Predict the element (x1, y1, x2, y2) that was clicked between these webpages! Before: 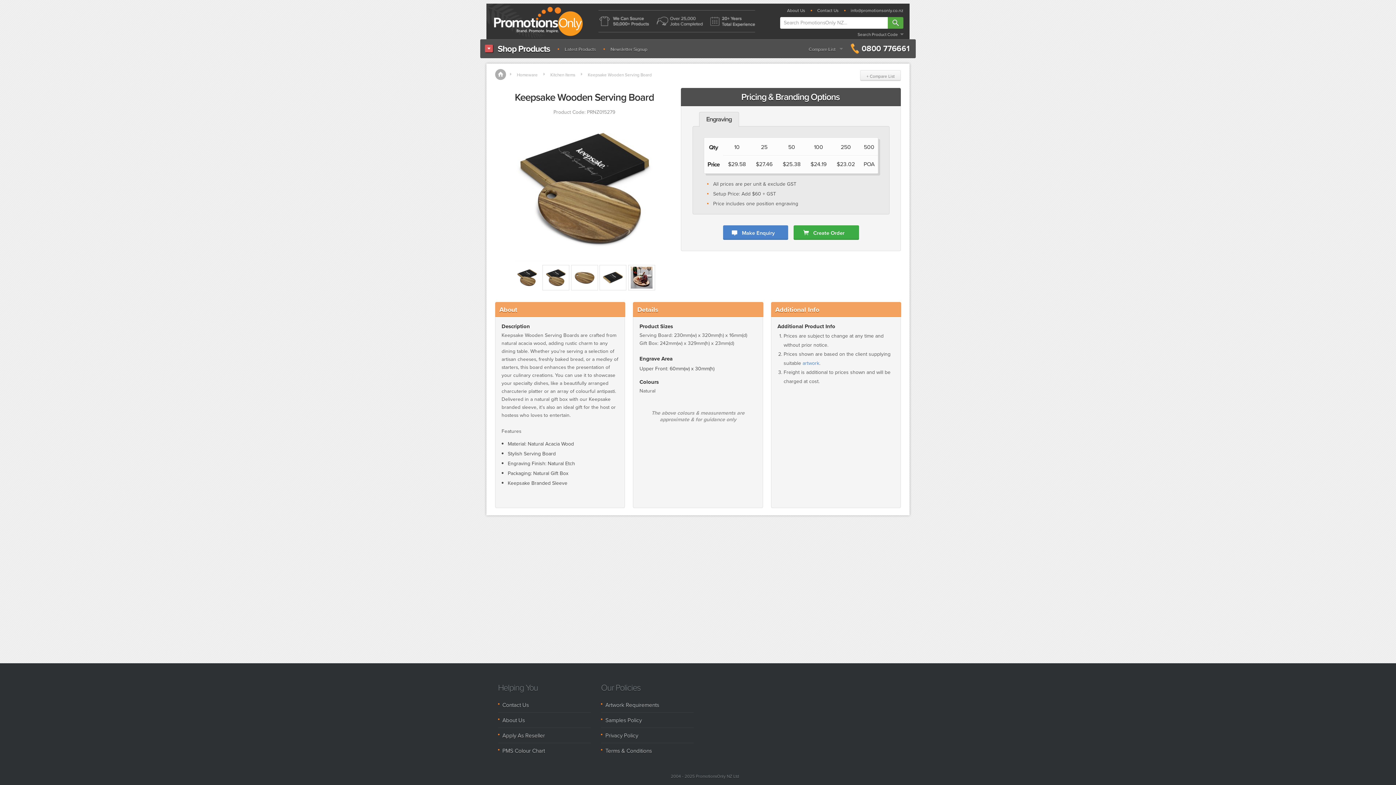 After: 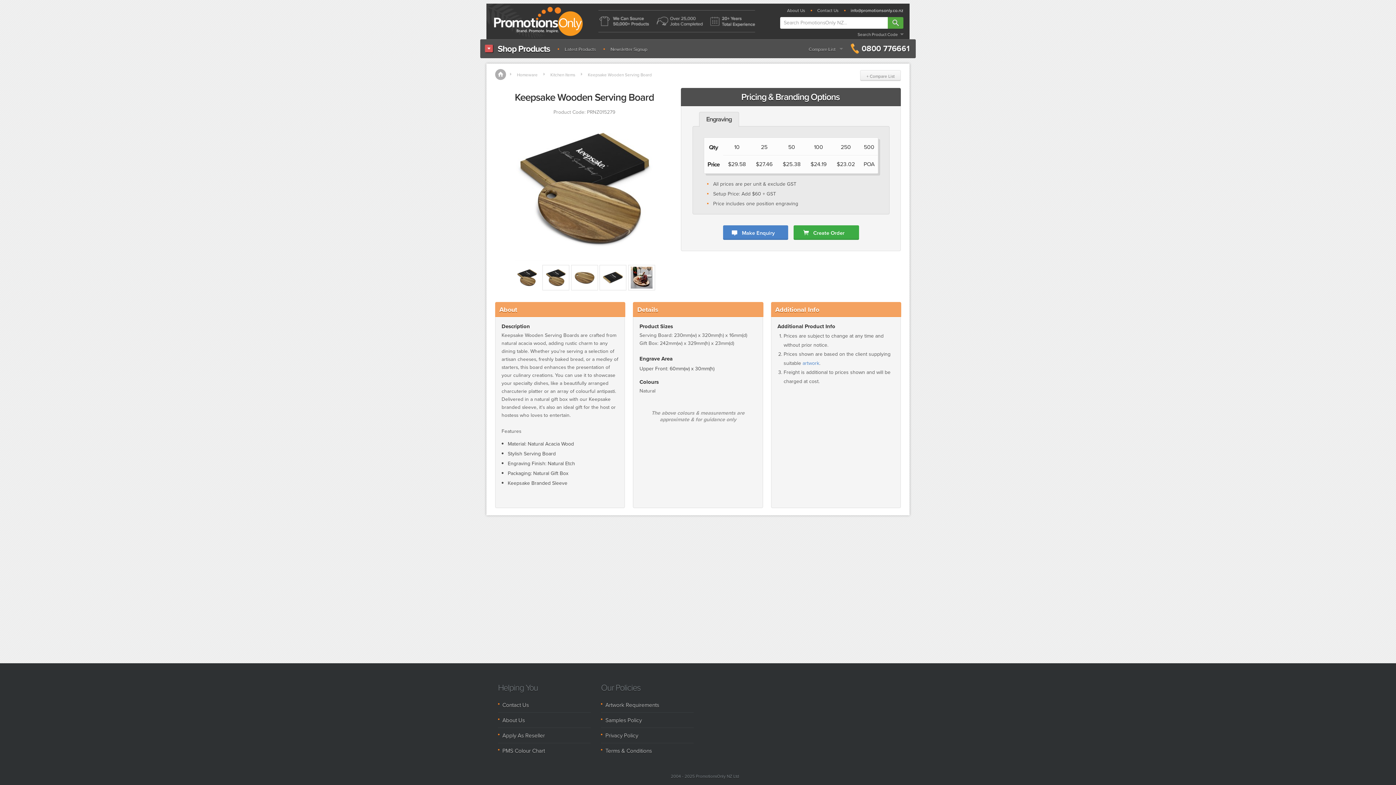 Action: label: info@promotionsonly.co.nz bbox: (844, 8, 903, 12)